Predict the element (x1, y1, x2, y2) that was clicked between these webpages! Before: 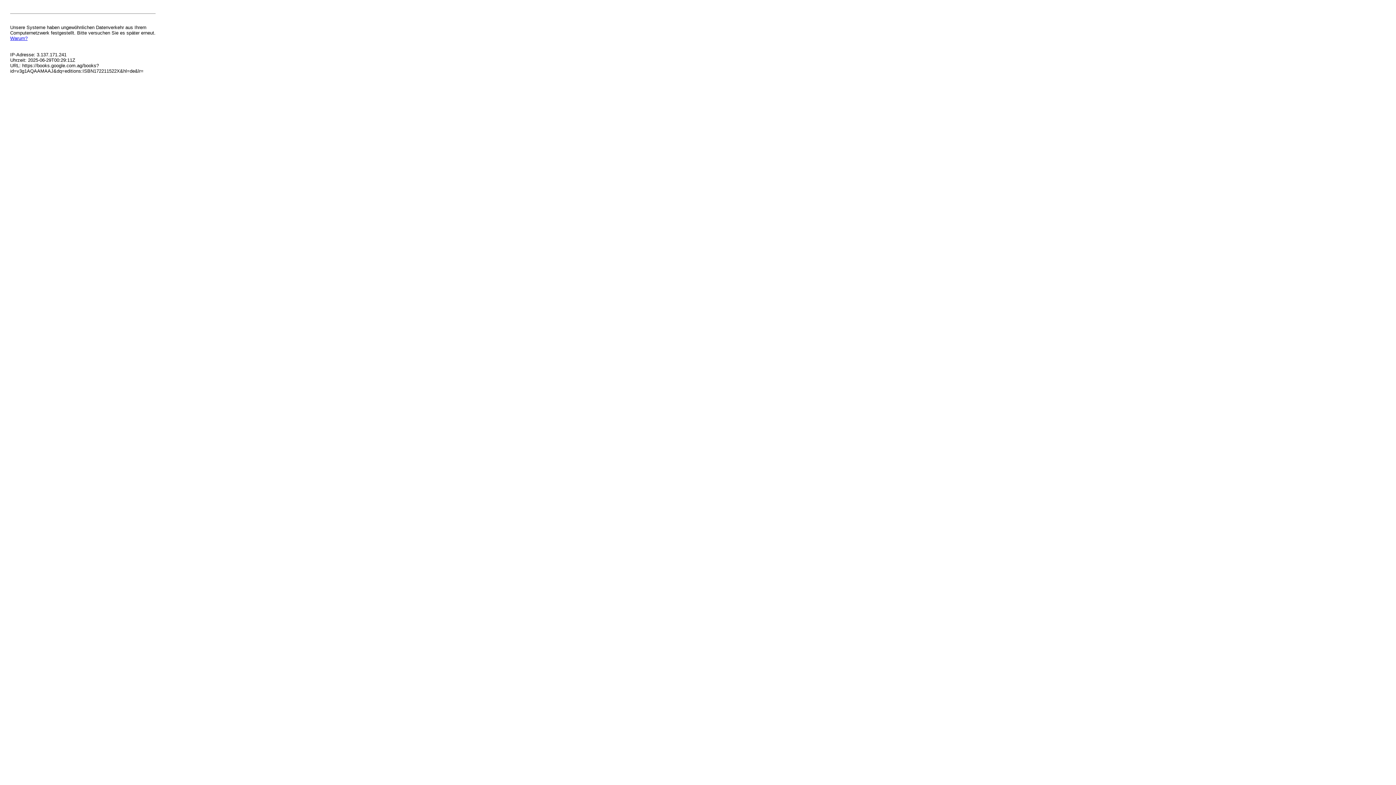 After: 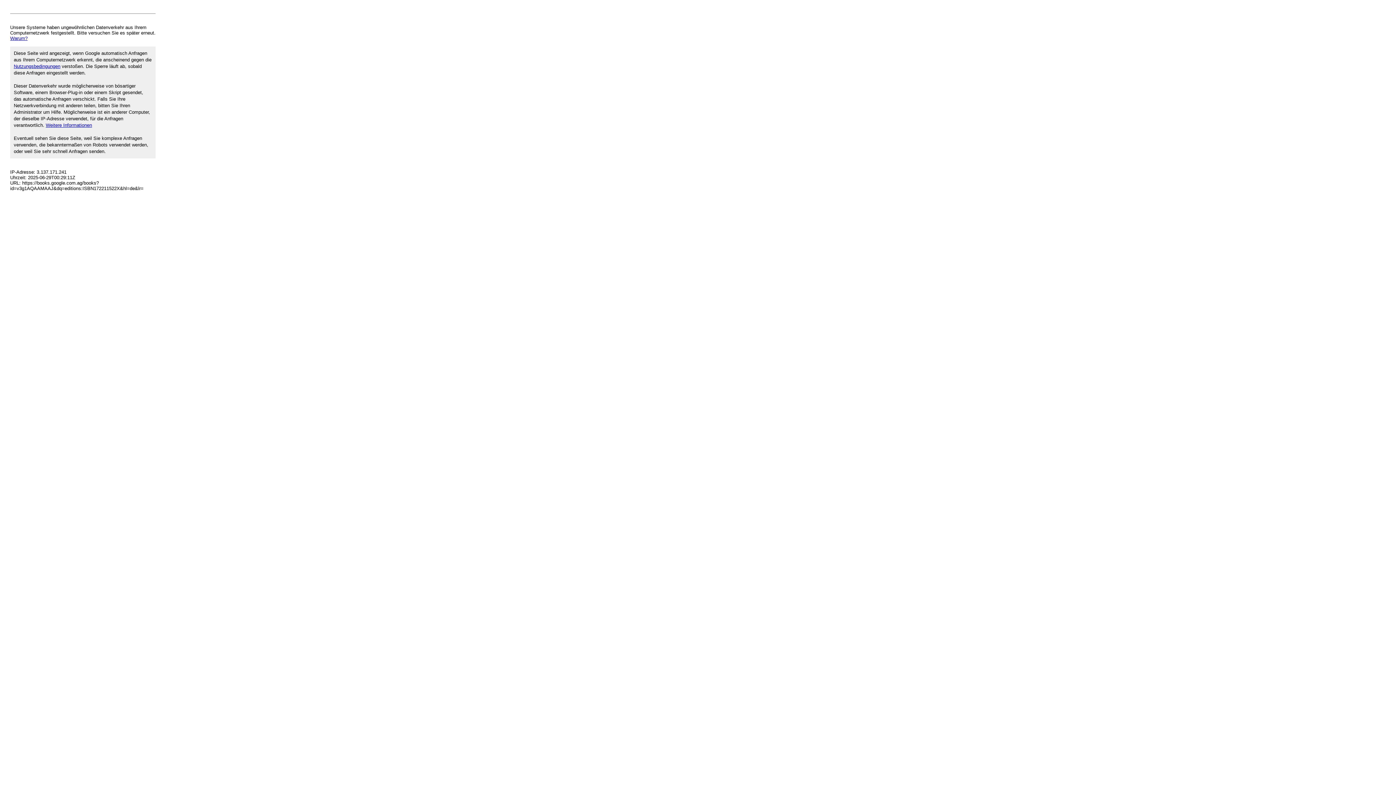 Action: label: Warum? bbox: (10, 35, 27, 41)